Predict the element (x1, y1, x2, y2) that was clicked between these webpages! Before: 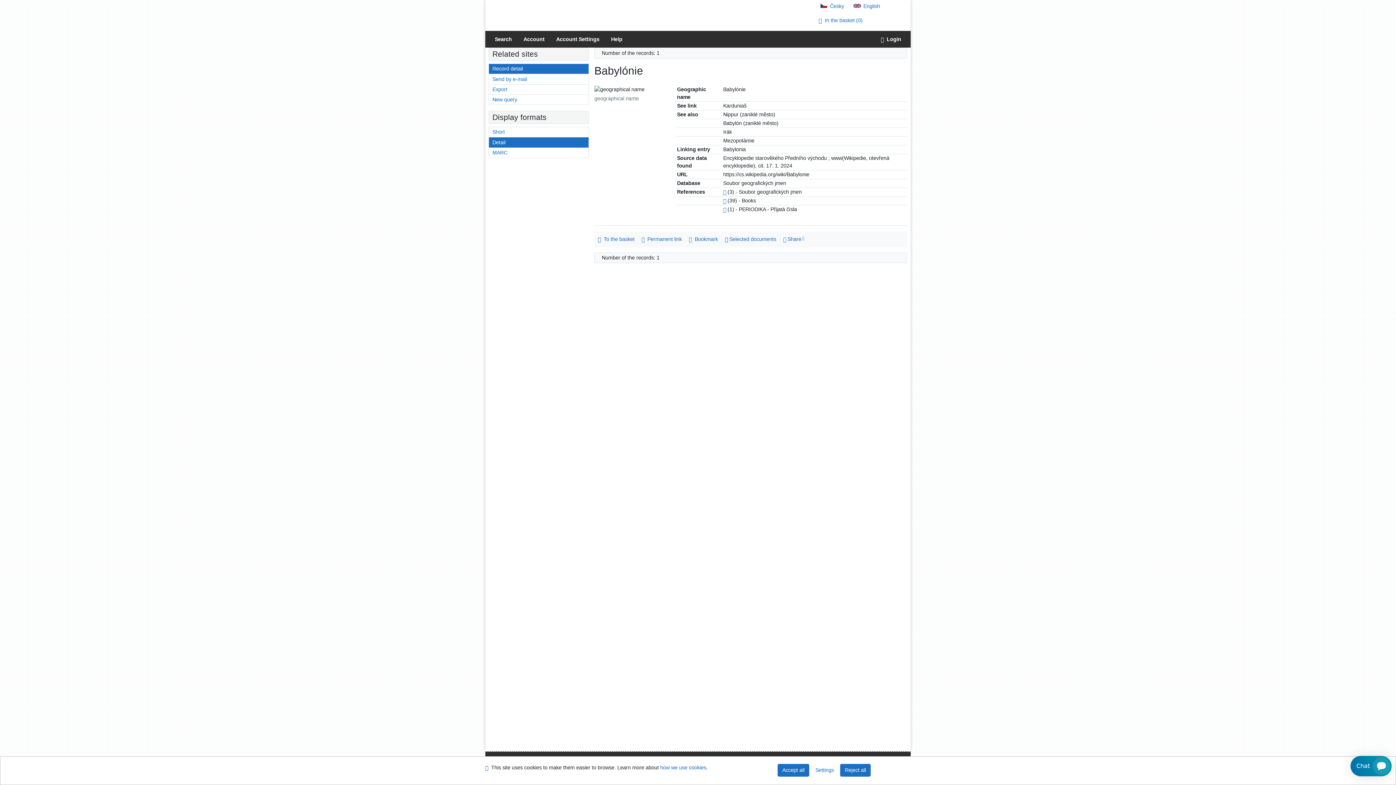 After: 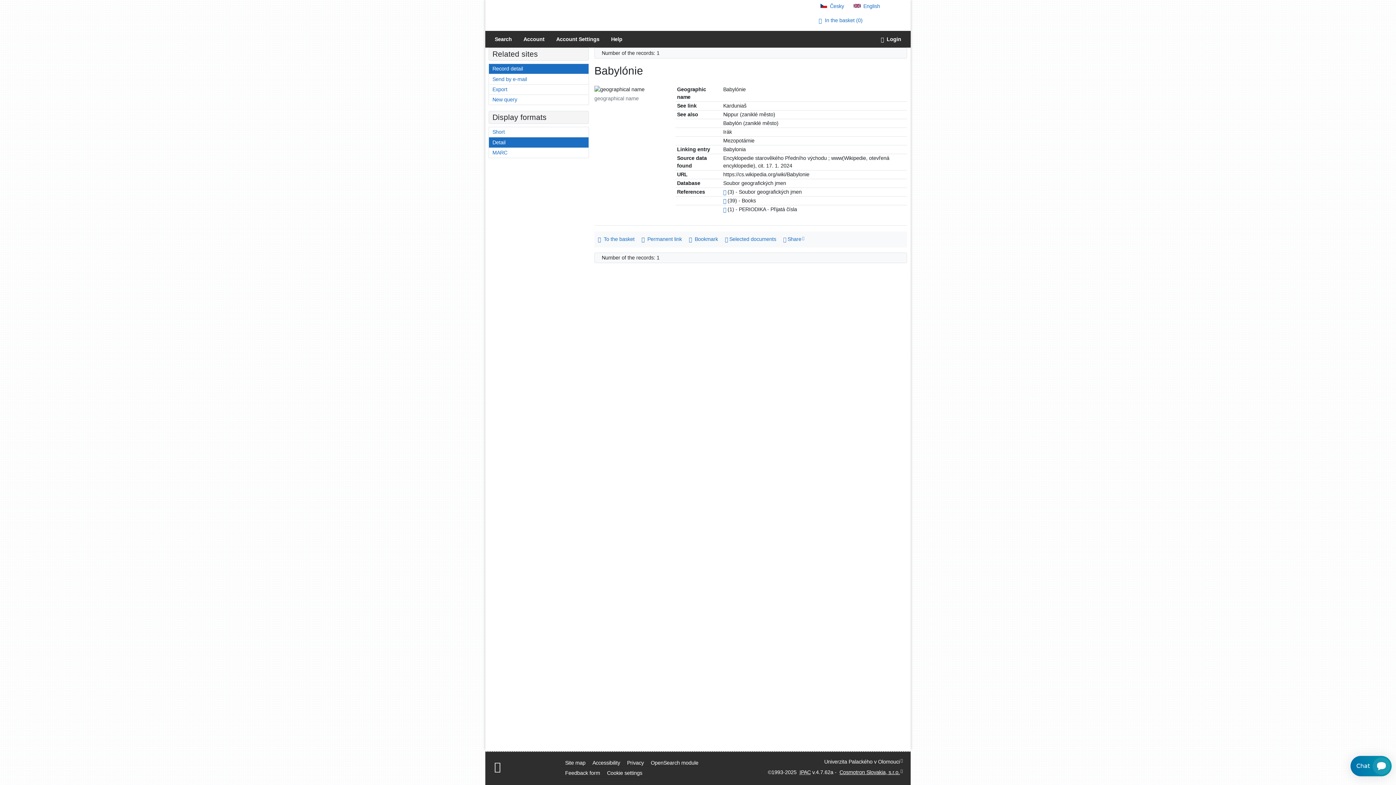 Action: label: Accept only necessary cookies bbox: (840, 764, 870, 777)